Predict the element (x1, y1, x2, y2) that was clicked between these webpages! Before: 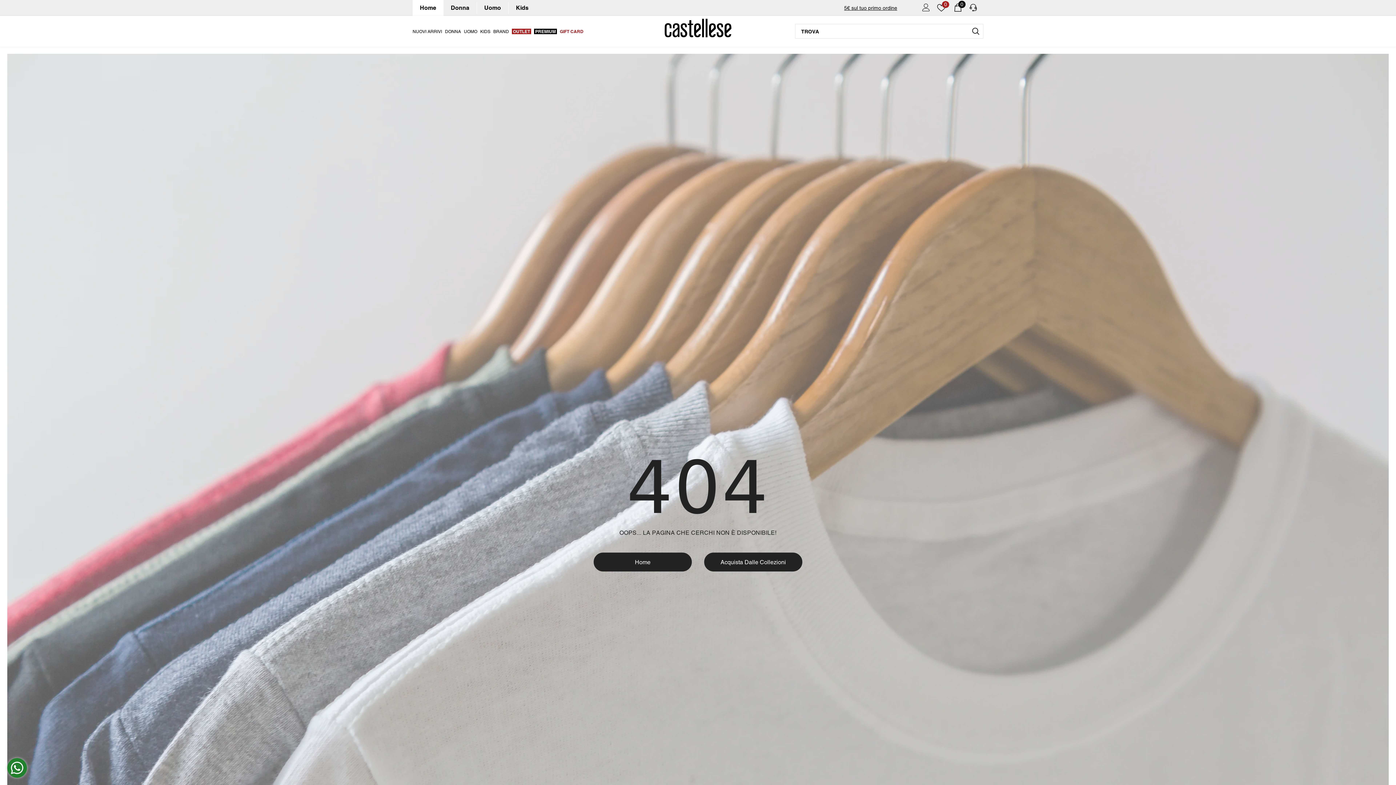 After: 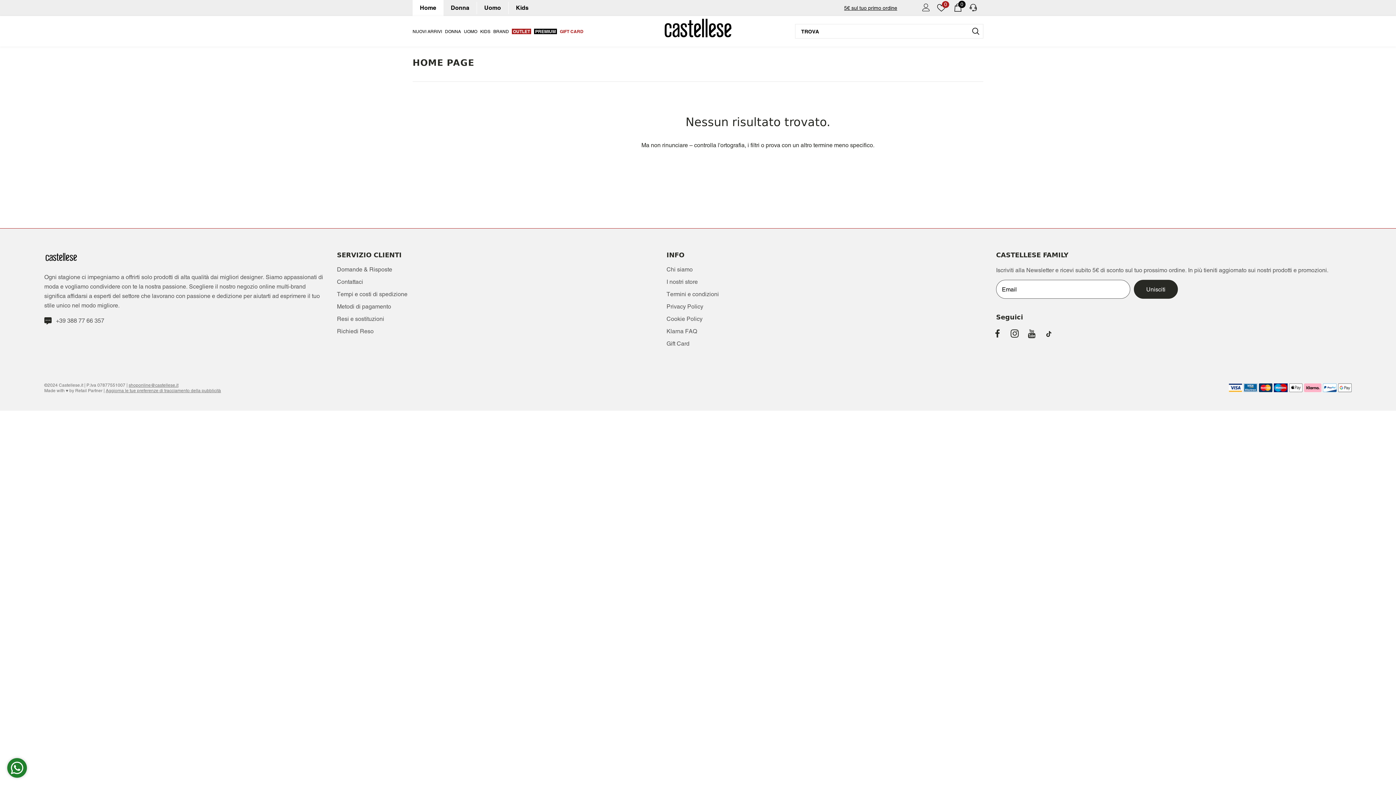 Action: label: Home bbox: (593, 552, 692, 571)